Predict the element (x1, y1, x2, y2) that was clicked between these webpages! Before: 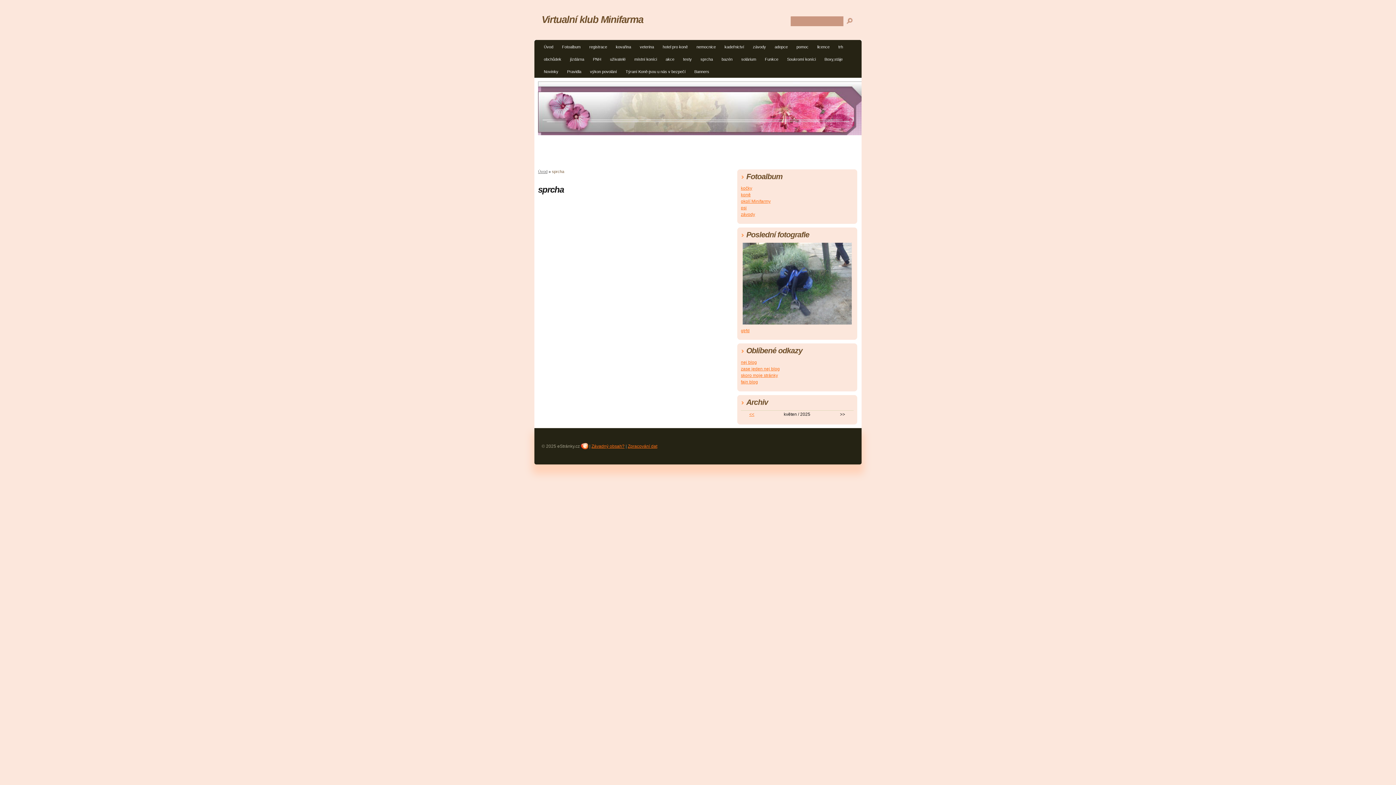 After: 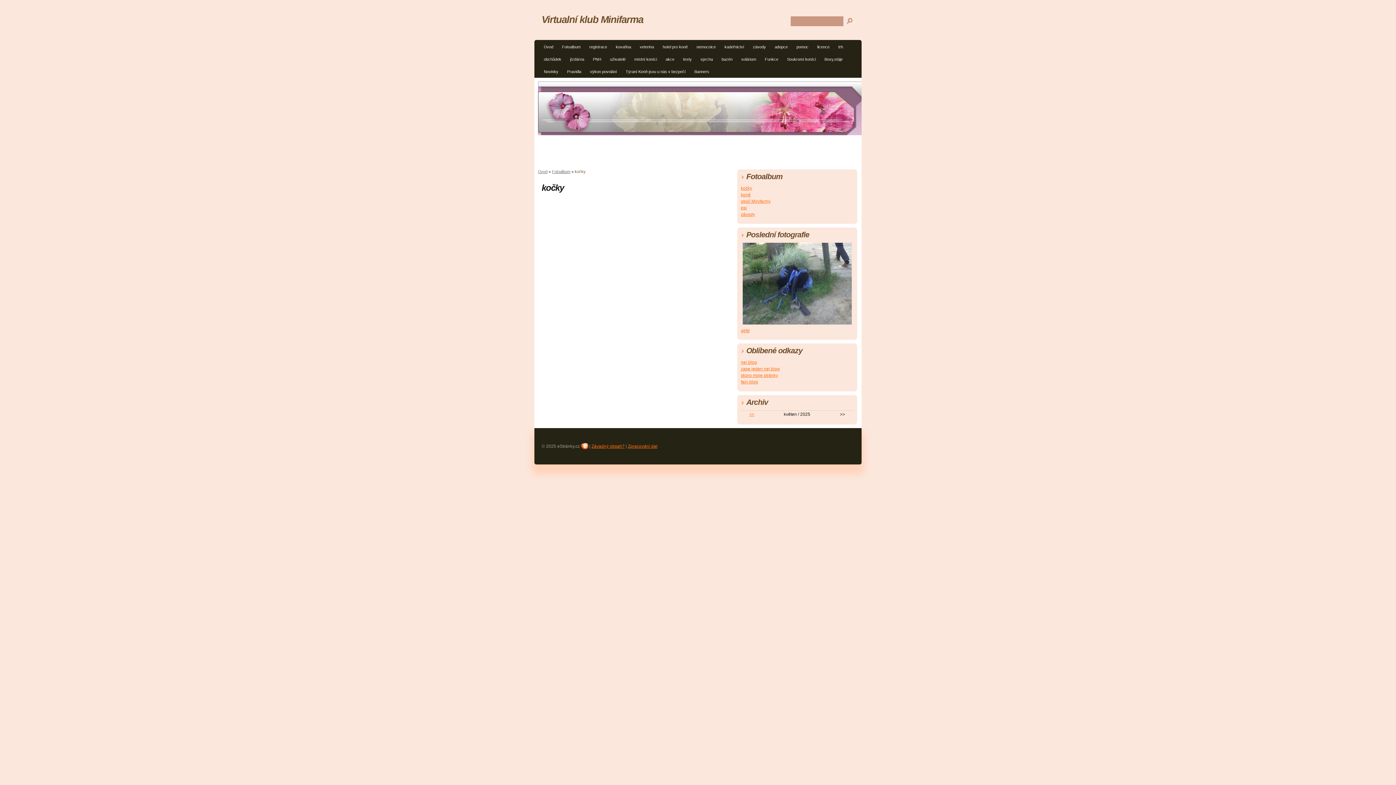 Action: label: kočky bbox: (741, 185, 752, 190)